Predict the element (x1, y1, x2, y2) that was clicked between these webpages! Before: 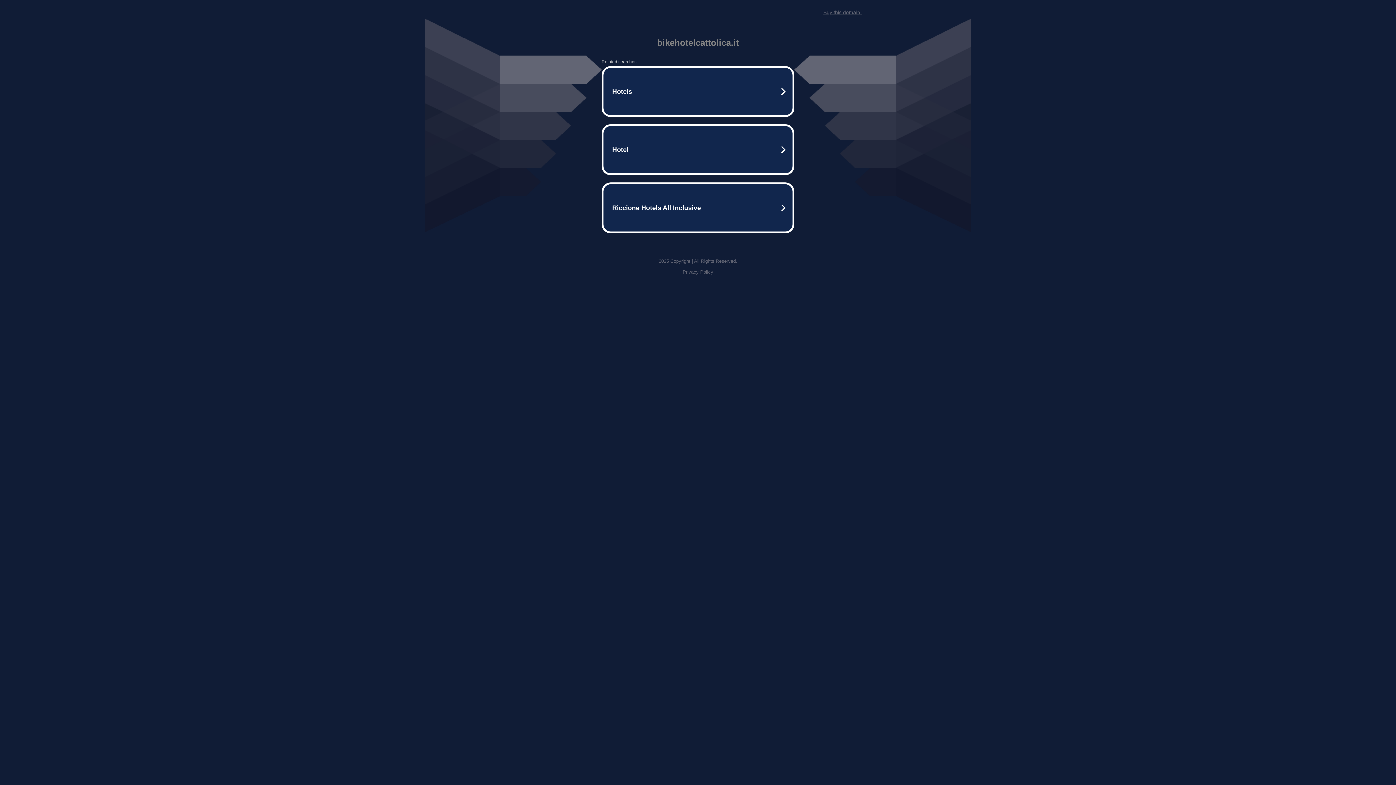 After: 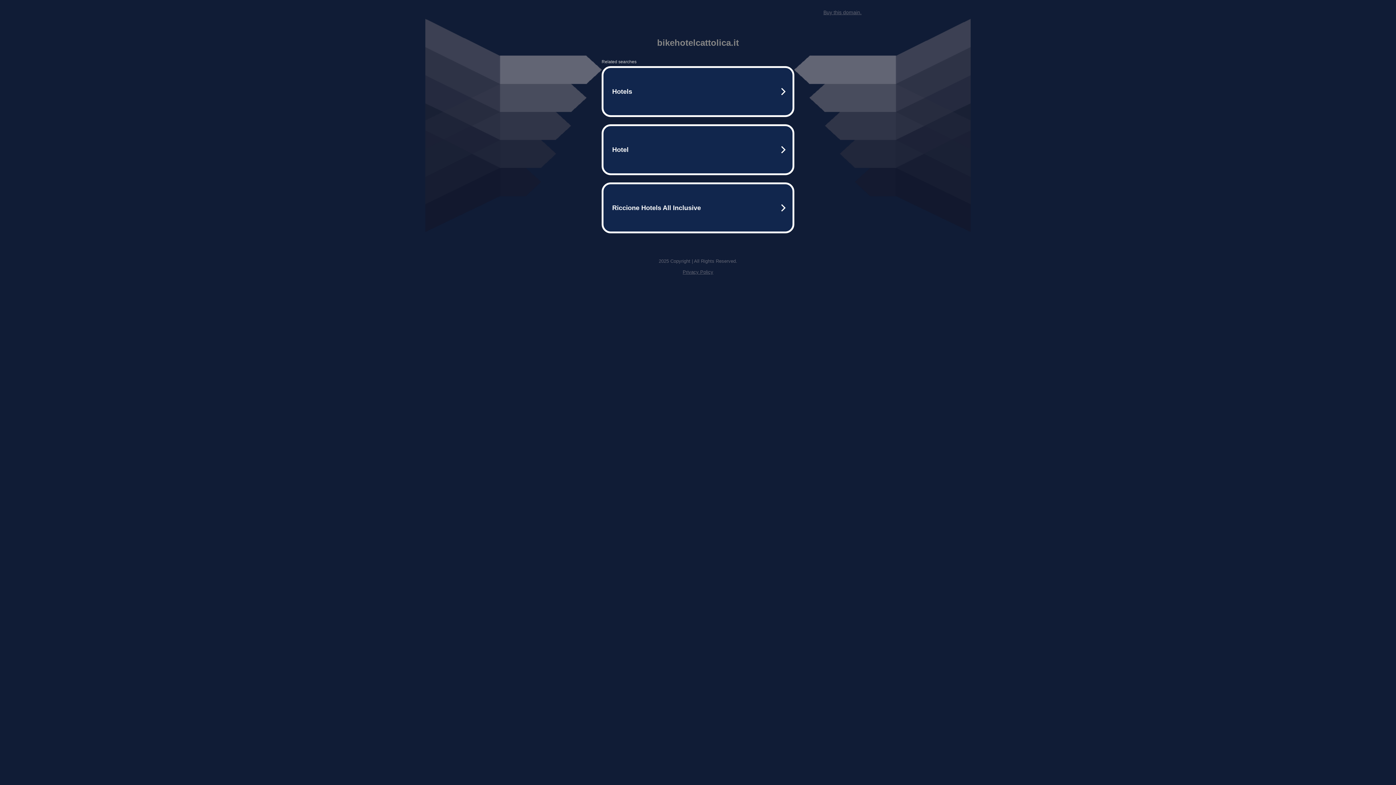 Action: label: Buy this domain. bbox: (823, 9, 861, 15)